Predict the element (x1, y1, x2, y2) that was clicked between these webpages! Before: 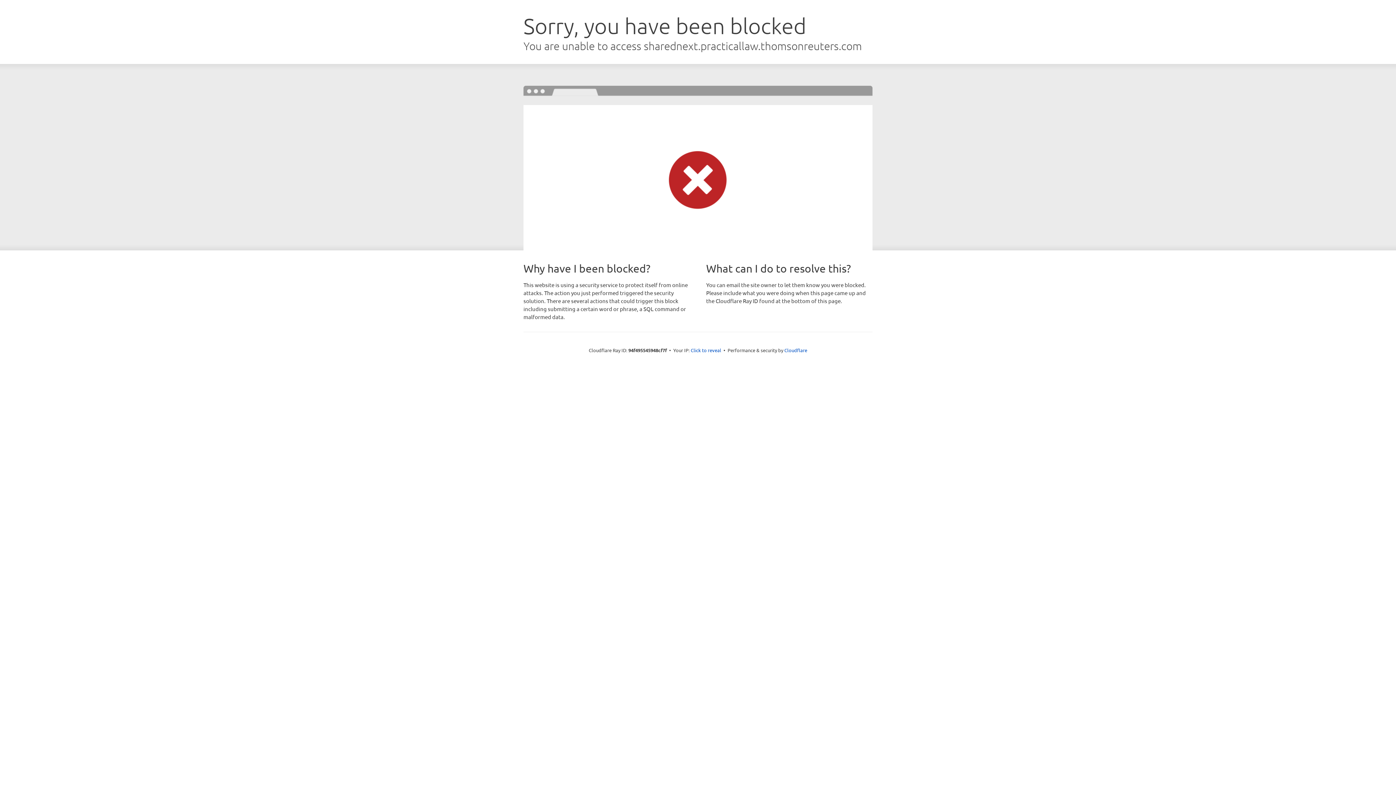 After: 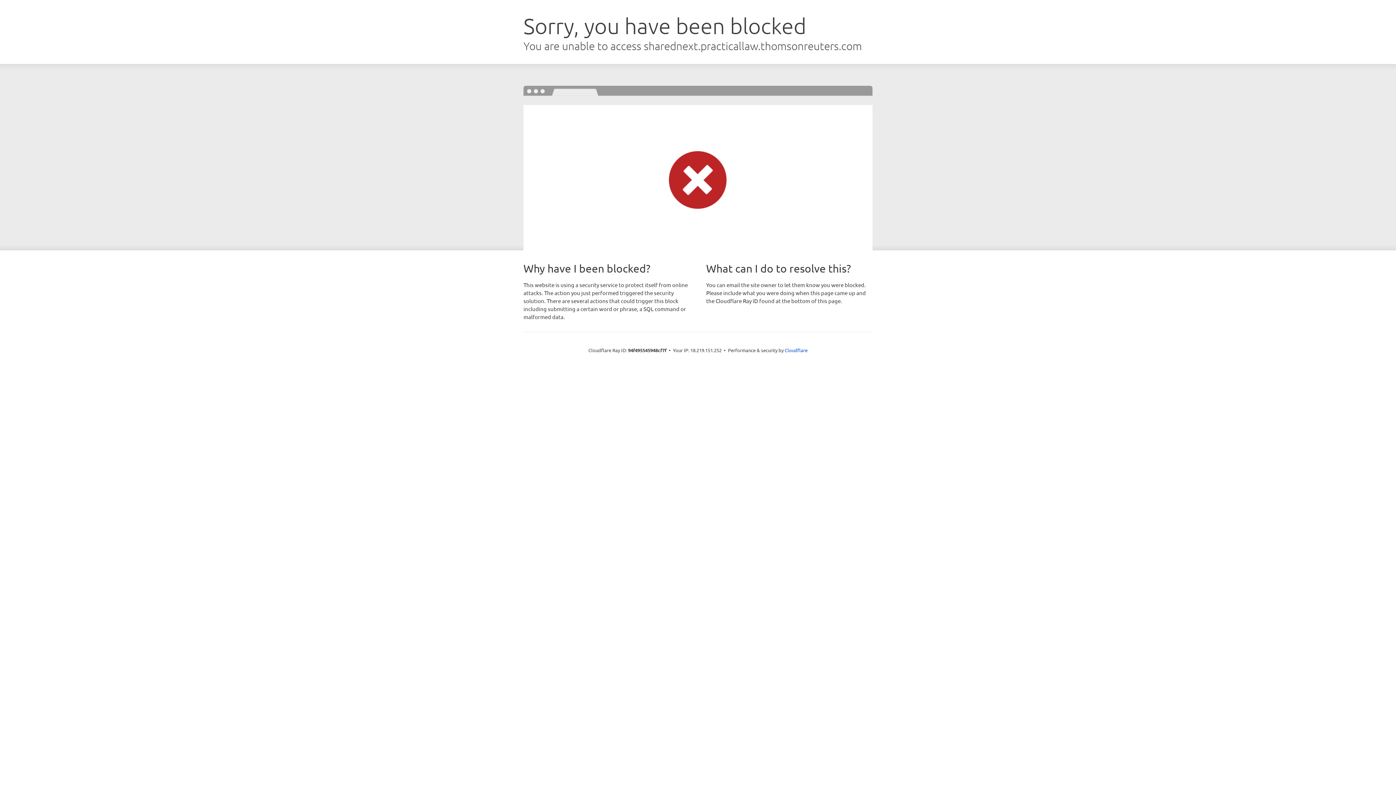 Action: label: Click to reveal bbox: (690, 346, 721, 353)